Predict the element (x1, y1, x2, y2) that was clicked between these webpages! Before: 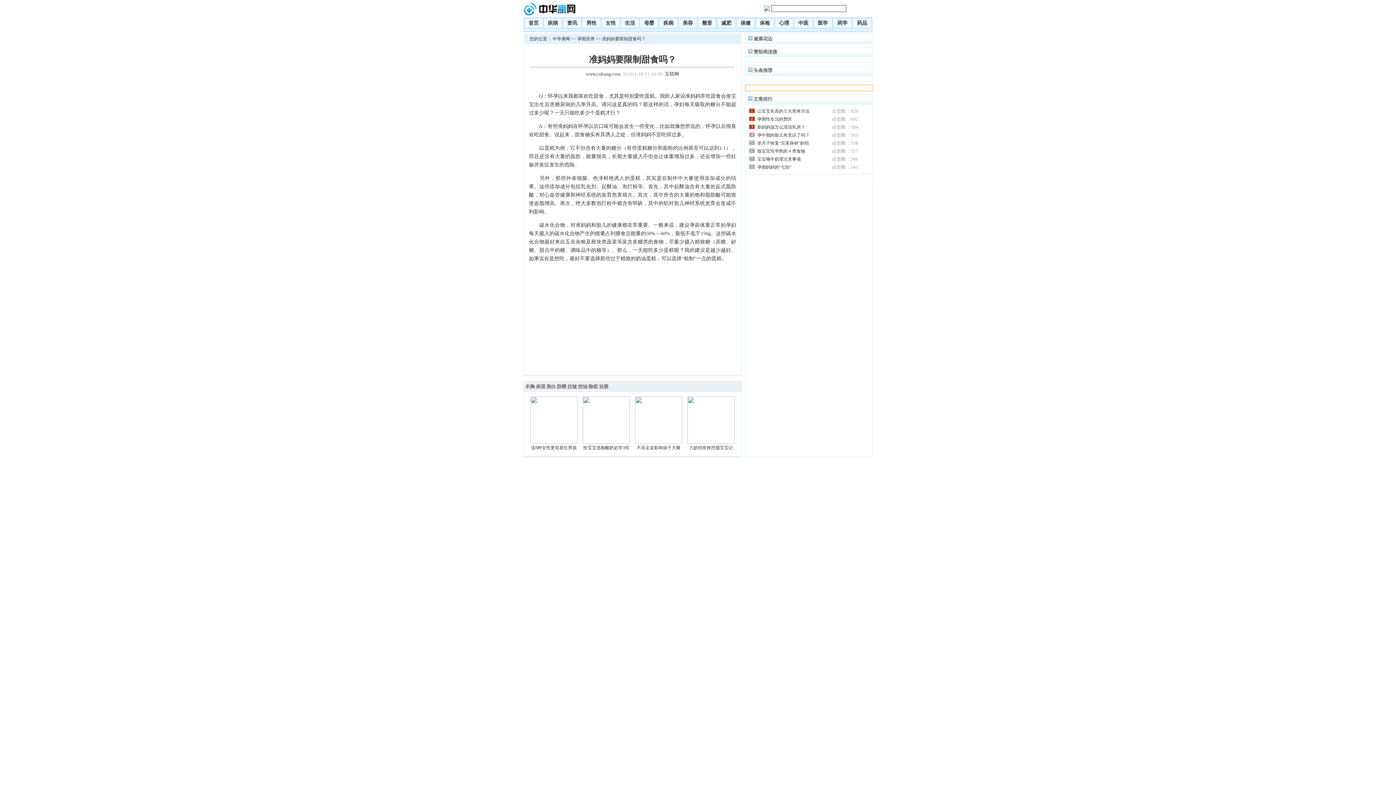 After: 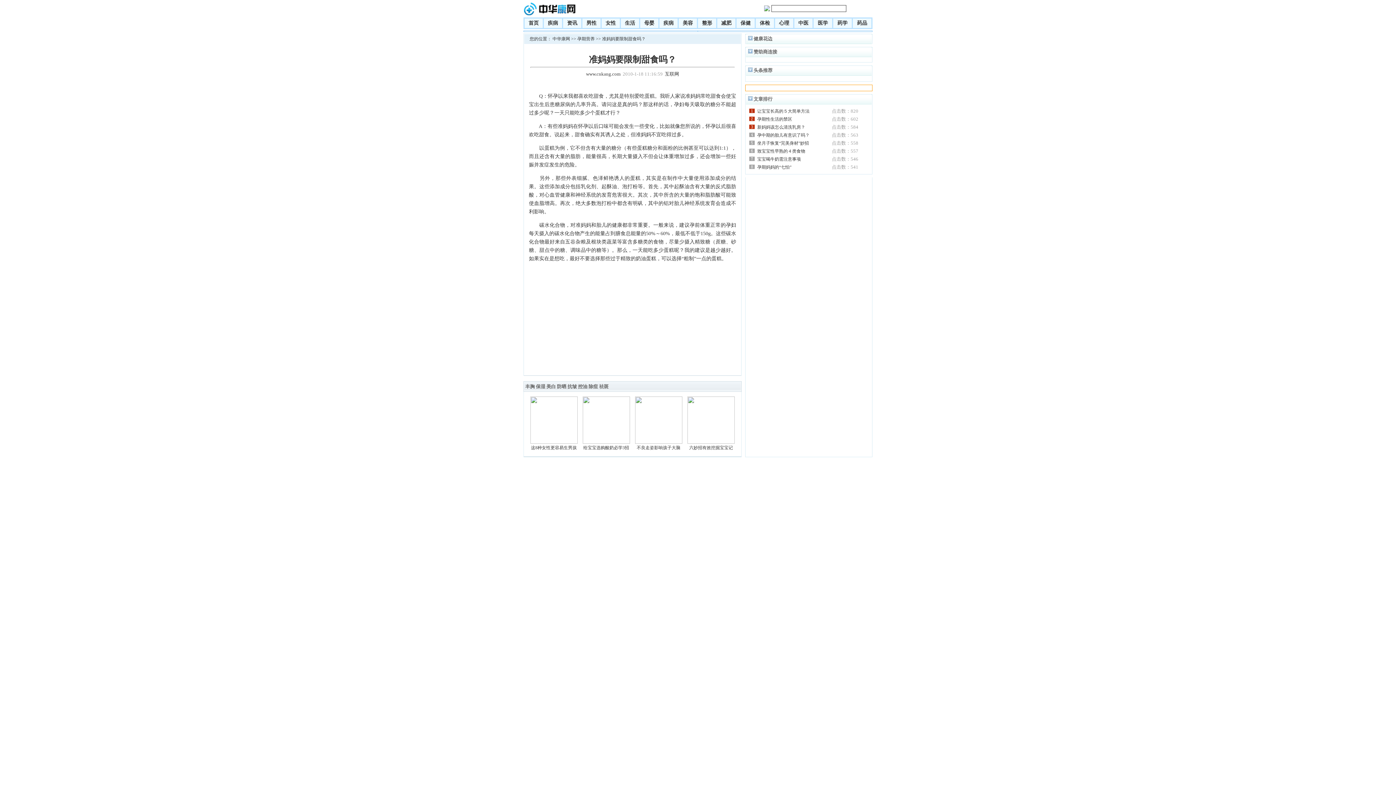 Action: bbox: (582, 440, 630, 445)